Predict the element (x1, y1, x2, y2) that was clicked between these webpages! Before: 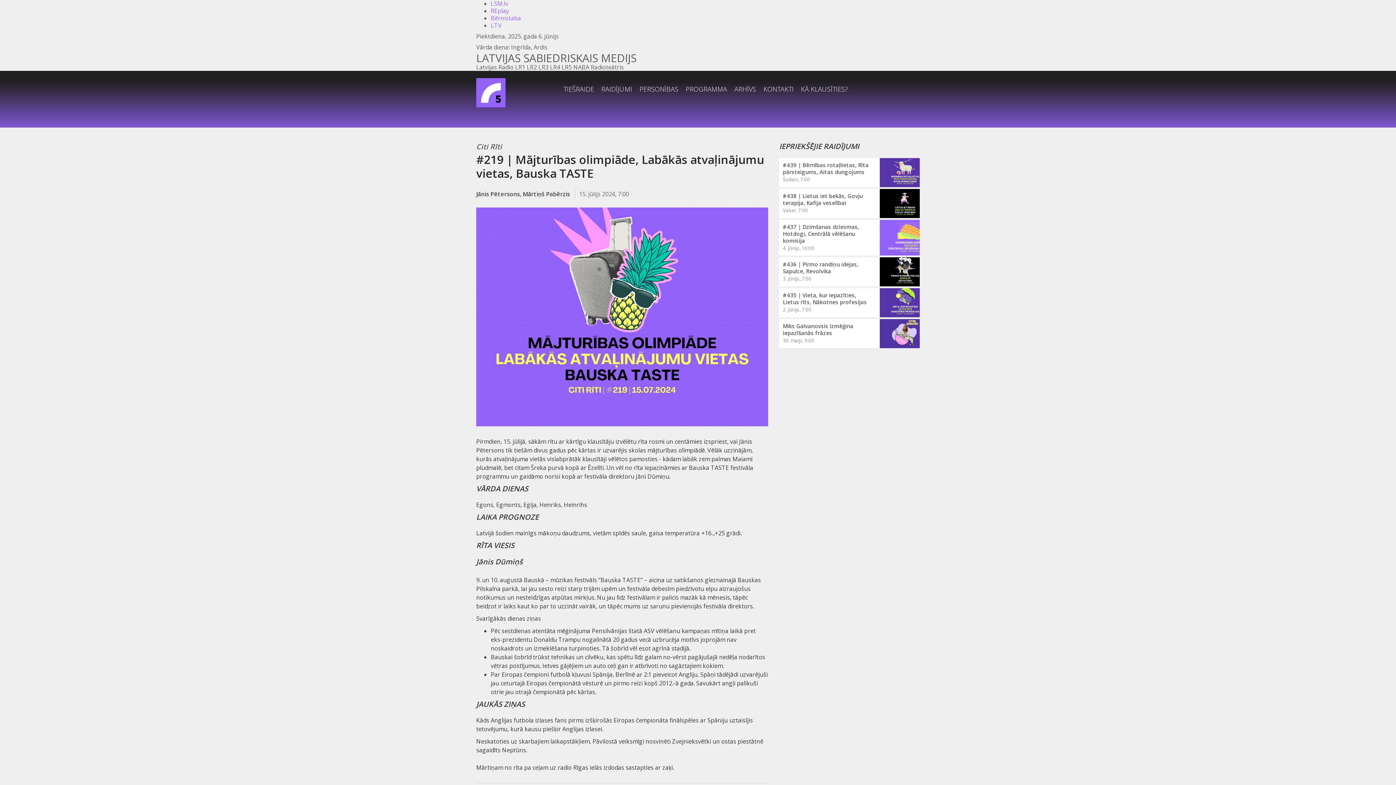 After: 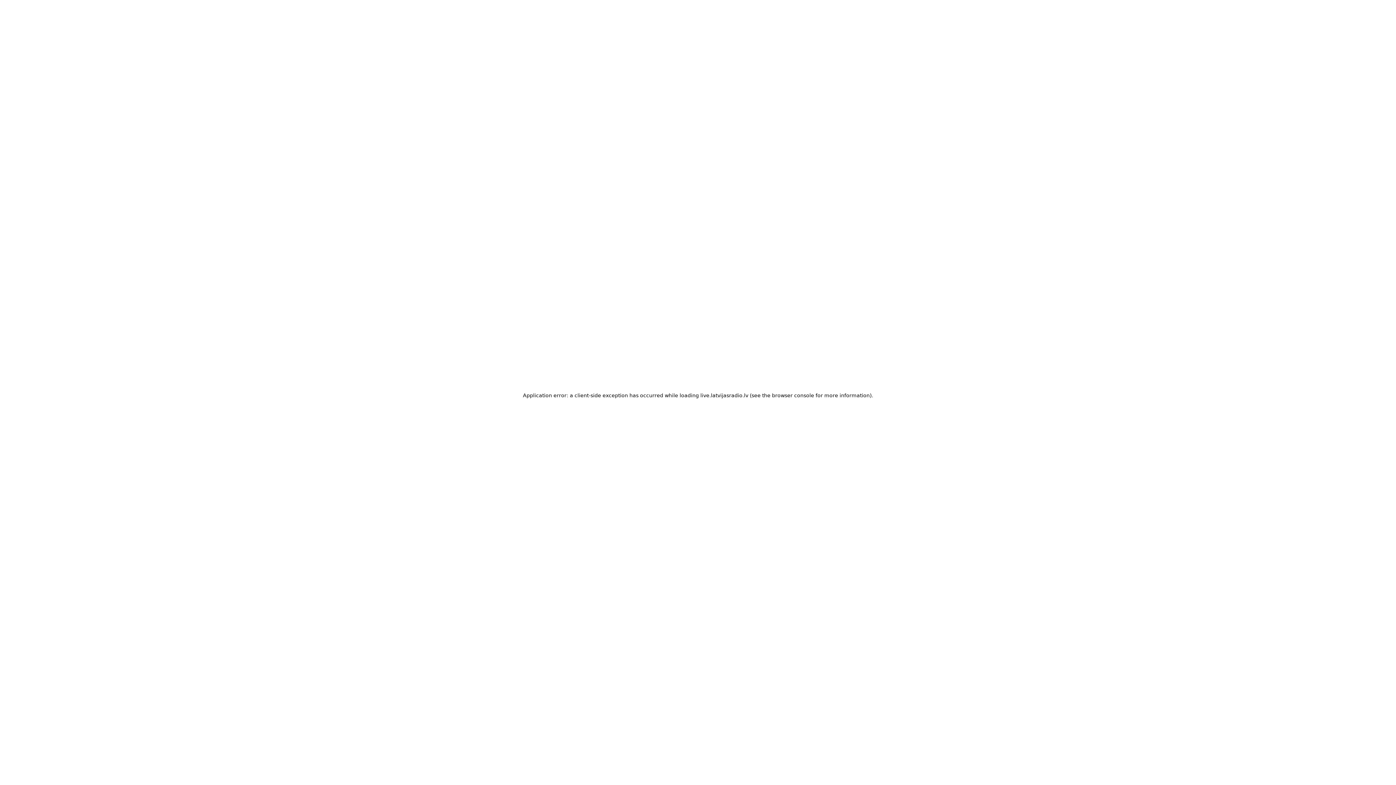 Action: bbox: (560, 80, 597, 98) label: TIEŠRAIDE